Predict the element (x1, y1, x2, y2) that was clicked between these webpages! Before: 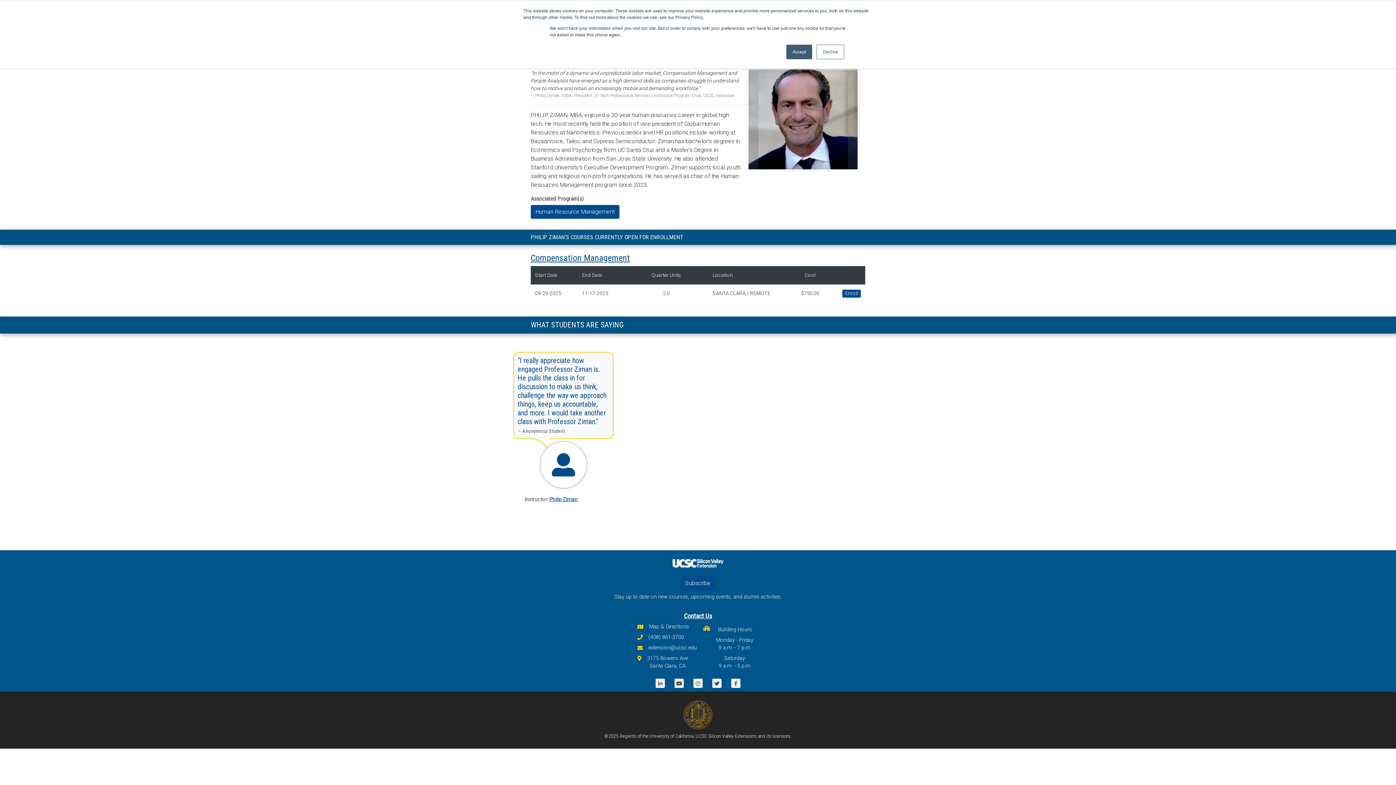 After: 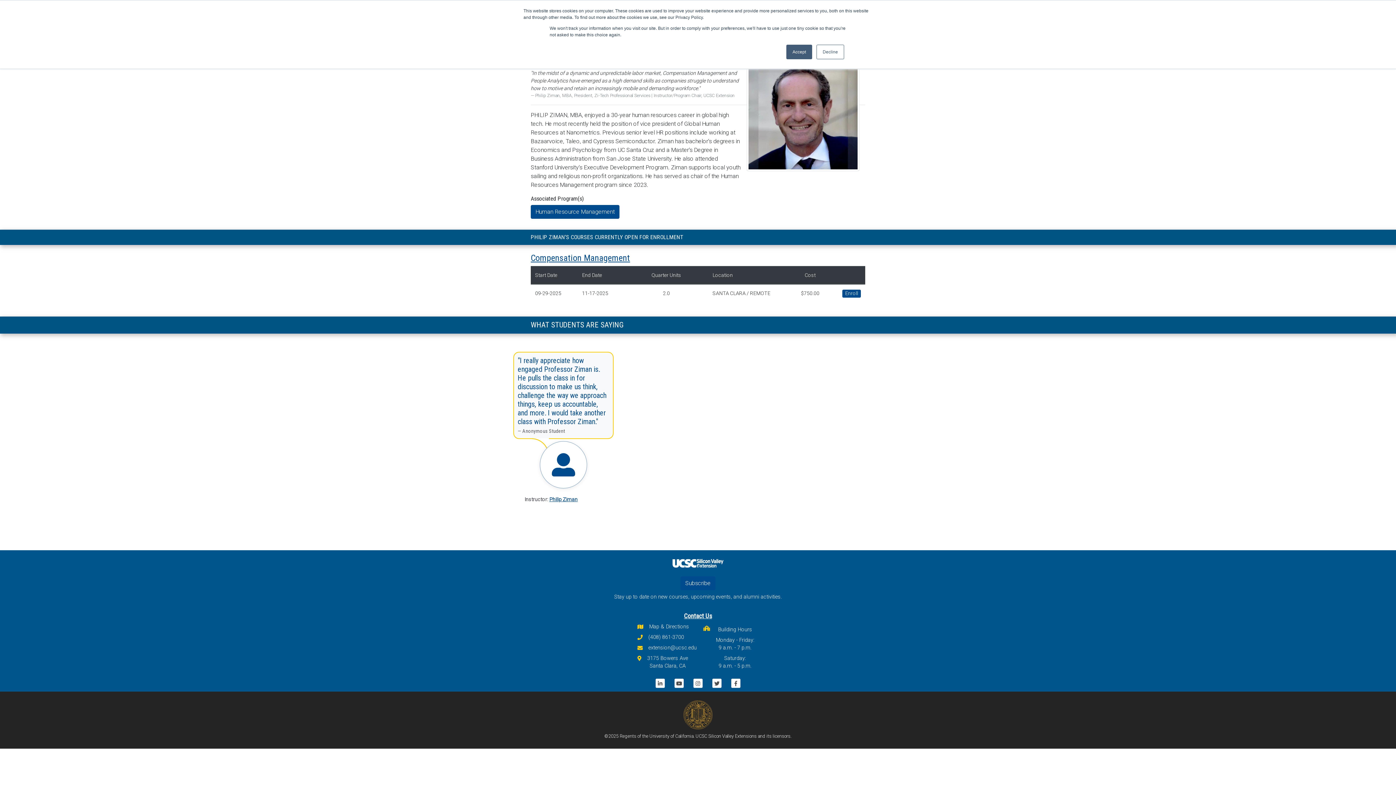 Action: bbox: (549, 496, 577, 502) label: Philip Ziman